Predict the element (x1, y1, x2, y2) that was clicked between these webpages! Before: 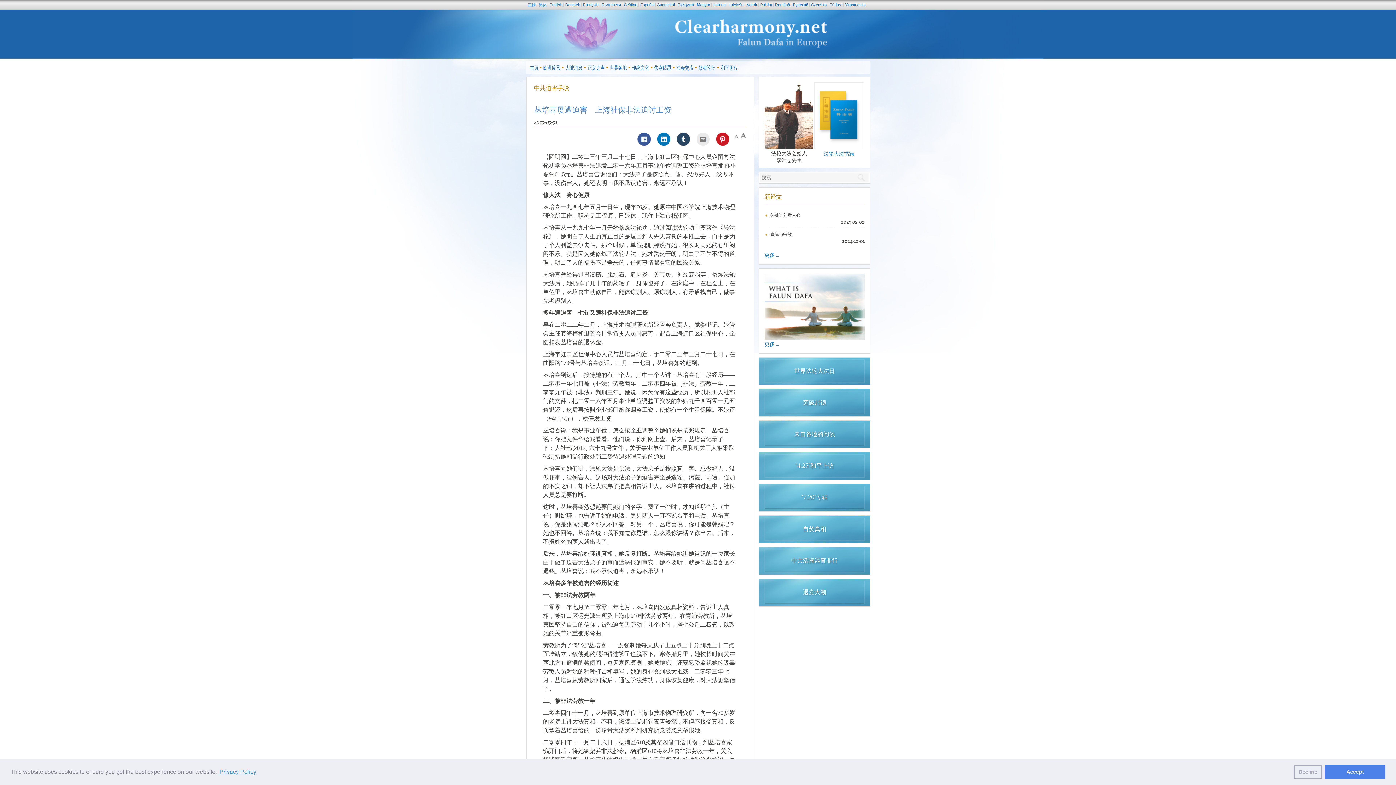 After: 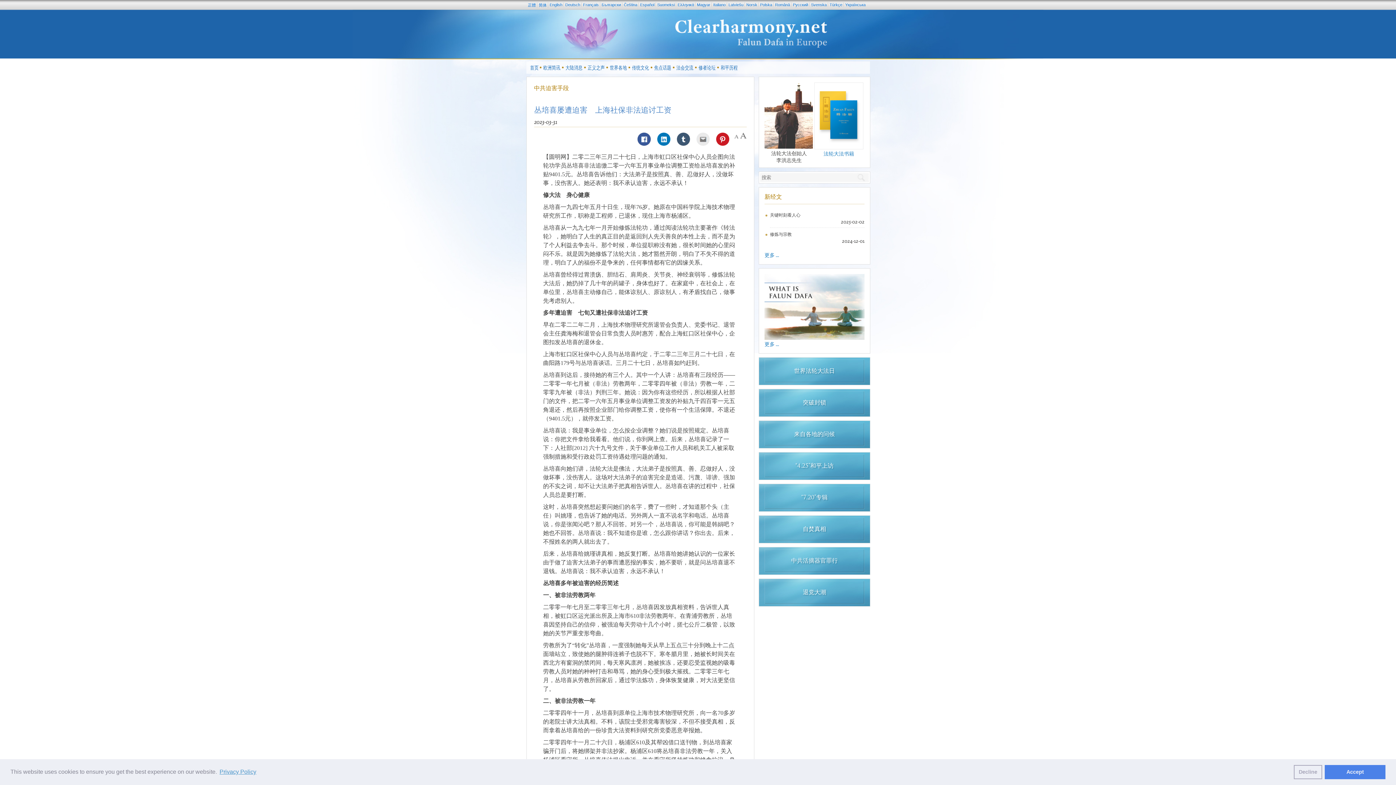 Action: bbox: (673, 132, 693, 145)